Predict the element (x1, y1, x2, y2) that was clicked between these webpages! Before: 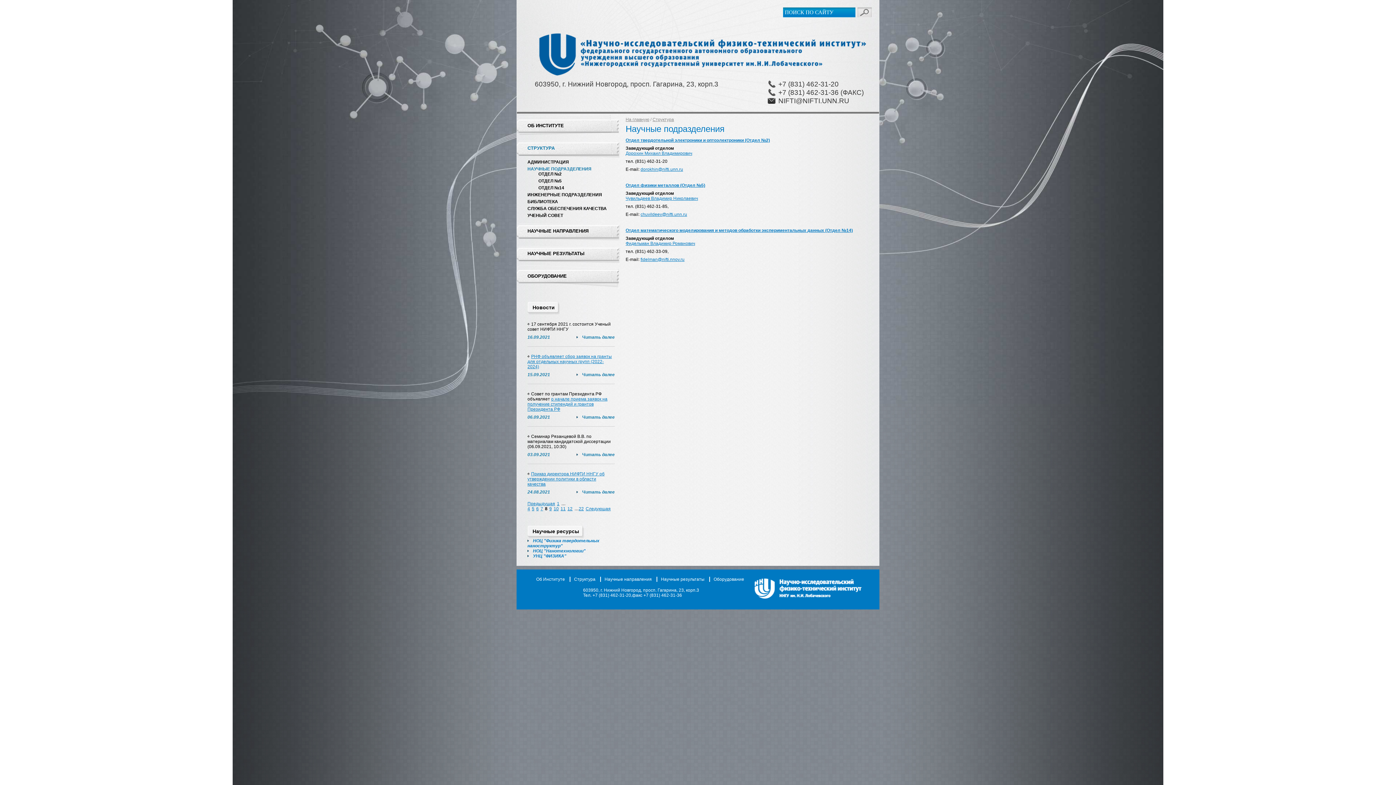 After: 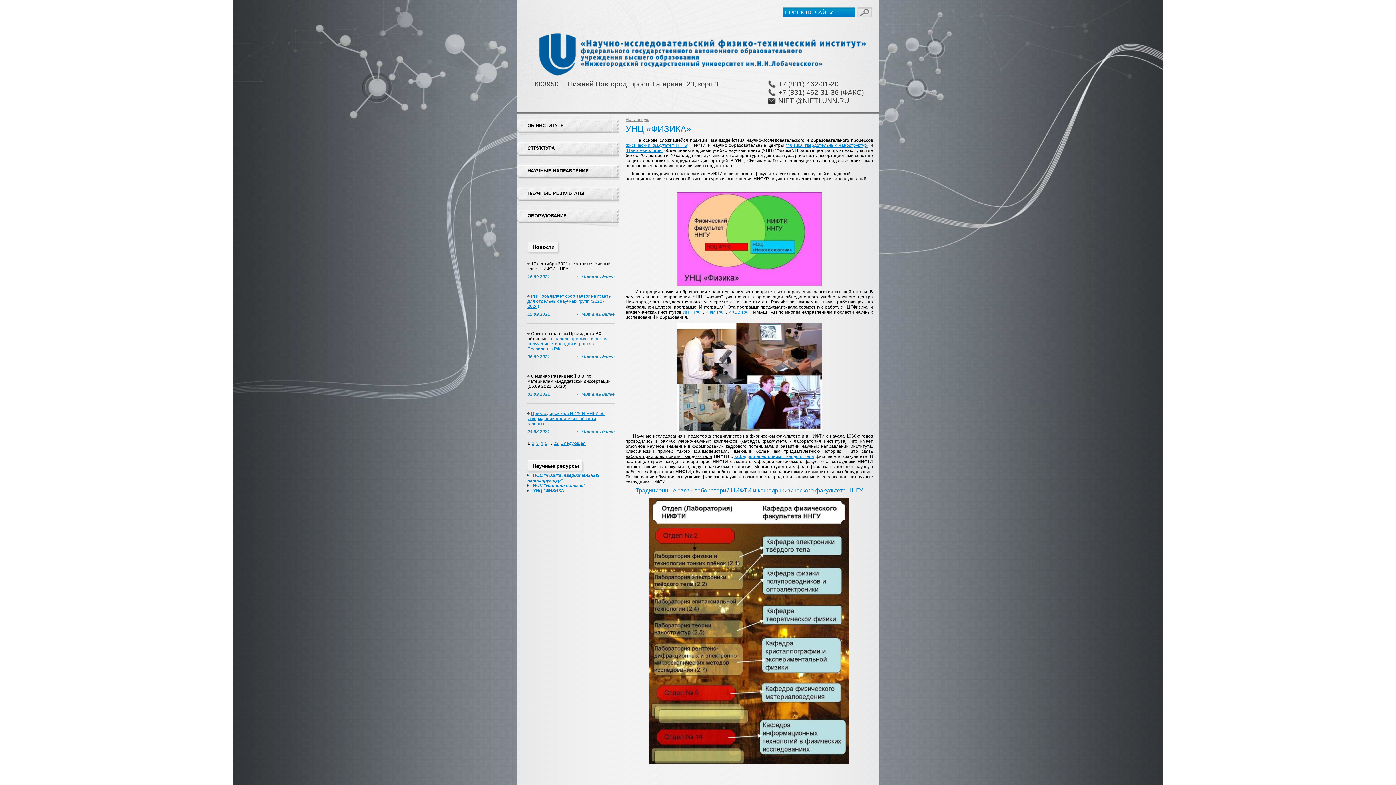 Action: label: УНЦ "ФИЗИКА" bbox: (527, 553, 566, 558)